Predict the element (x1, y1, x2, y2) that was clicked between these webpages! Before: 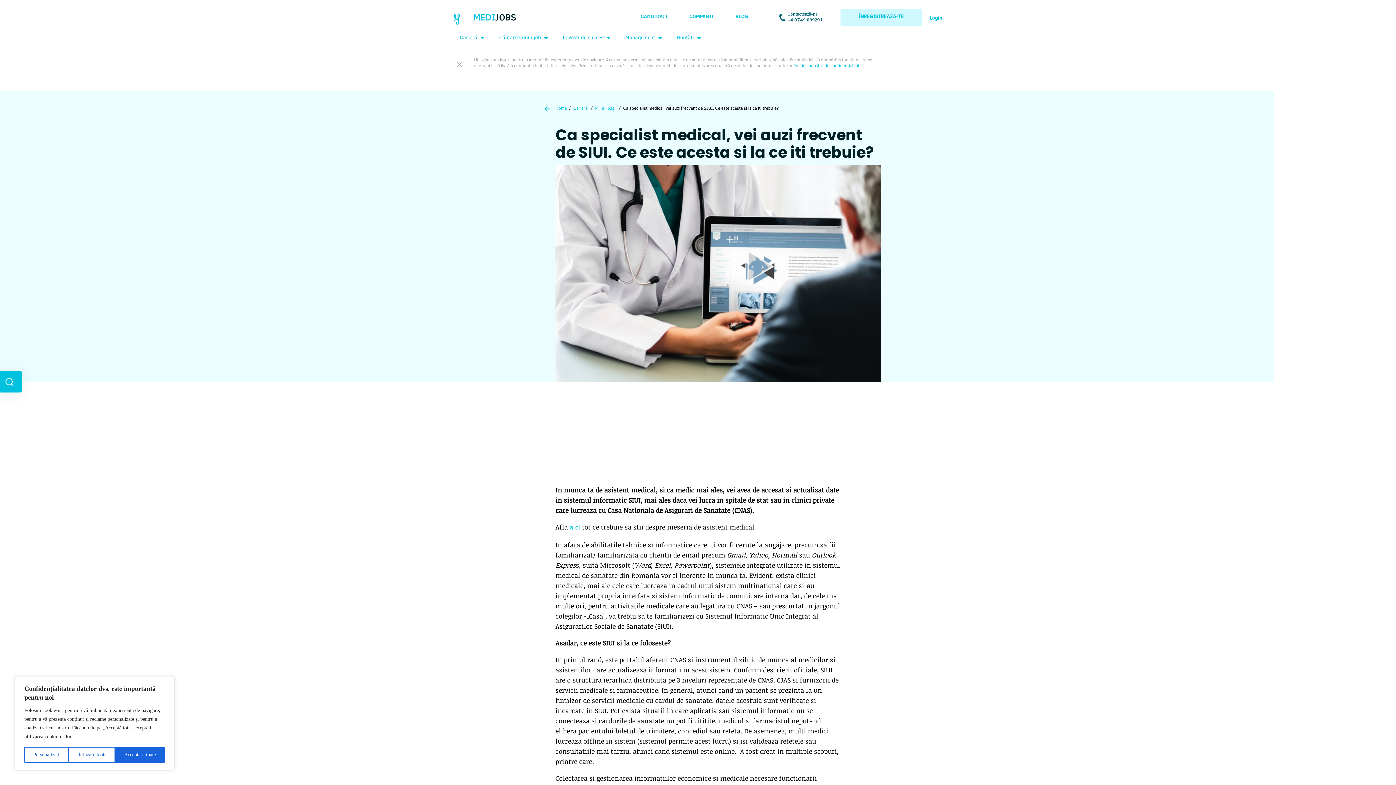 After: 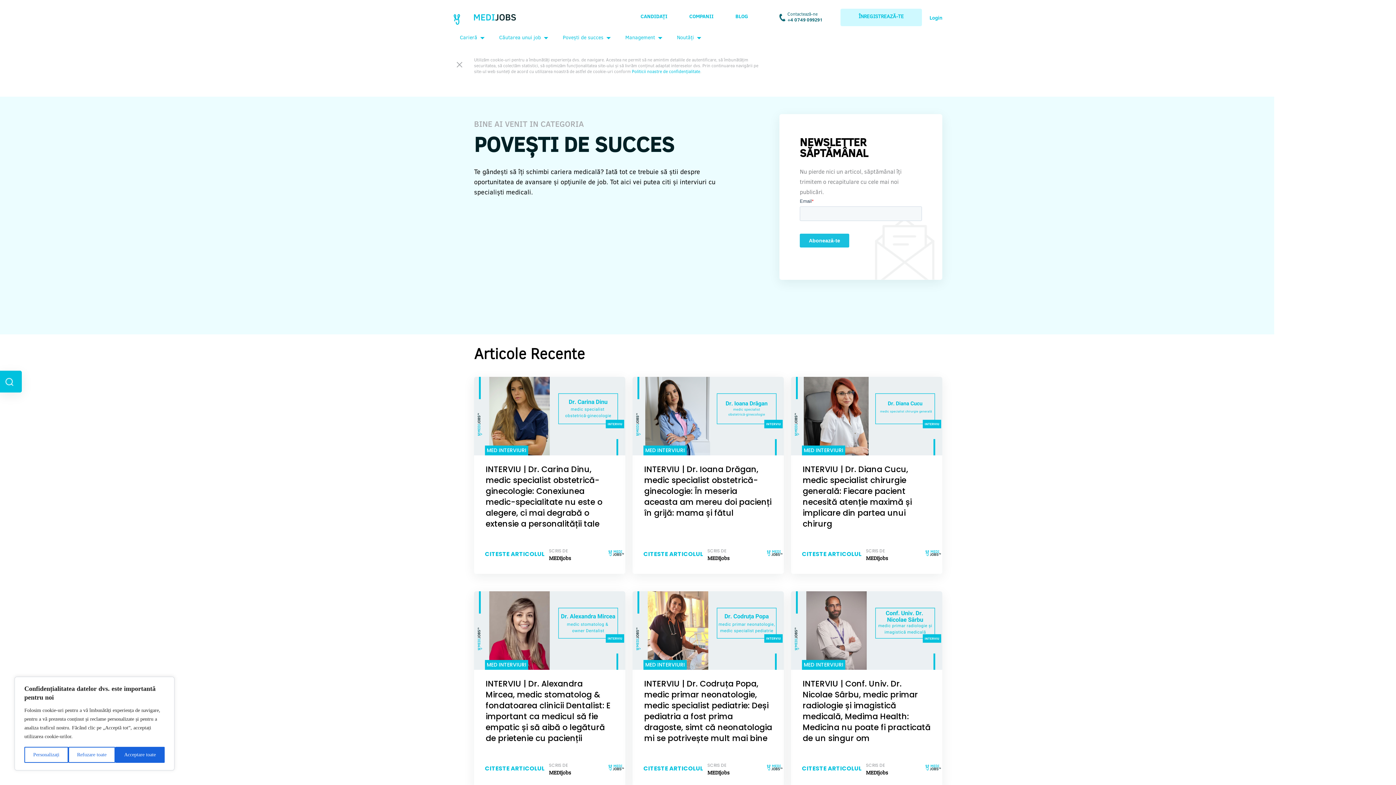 Action: label: Povești de succes bbox: (562, 35, 603, 40)